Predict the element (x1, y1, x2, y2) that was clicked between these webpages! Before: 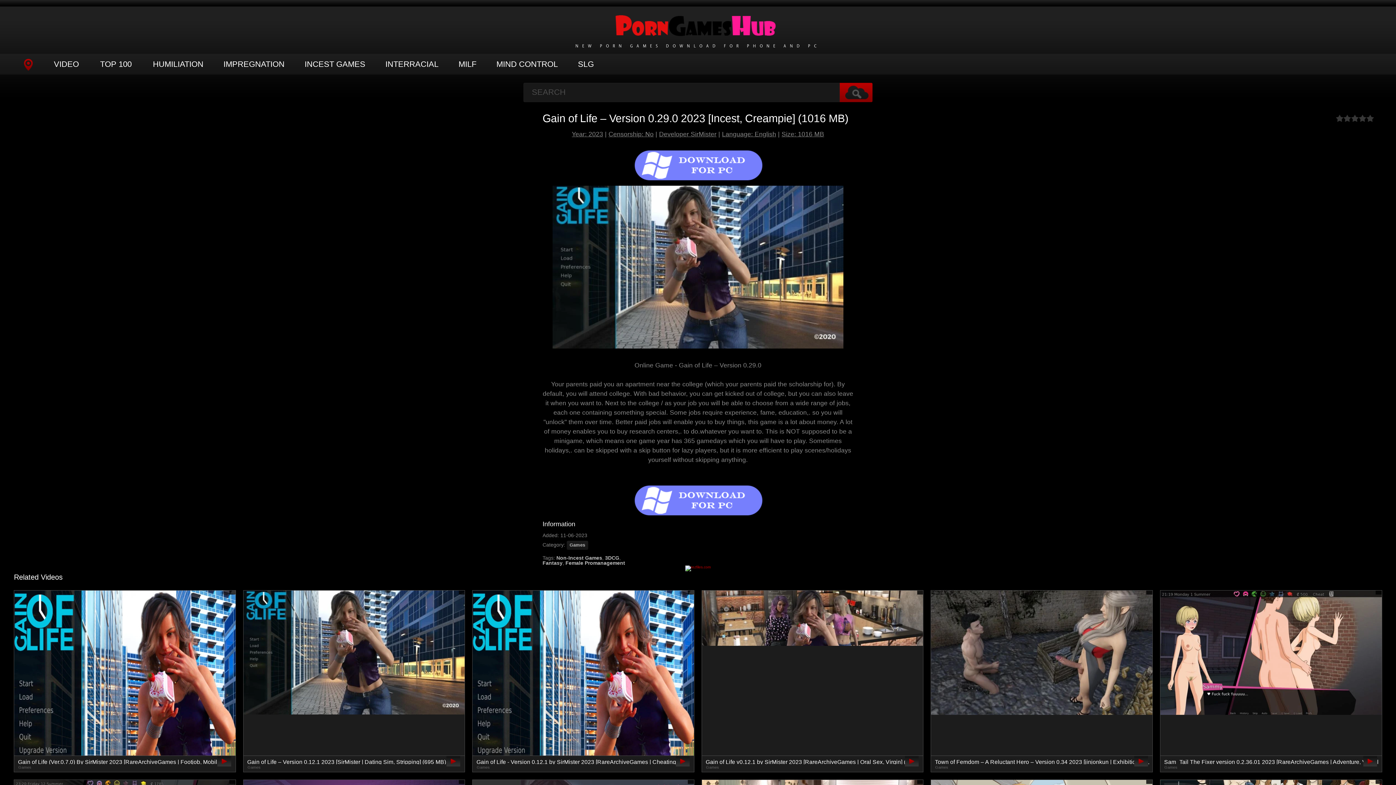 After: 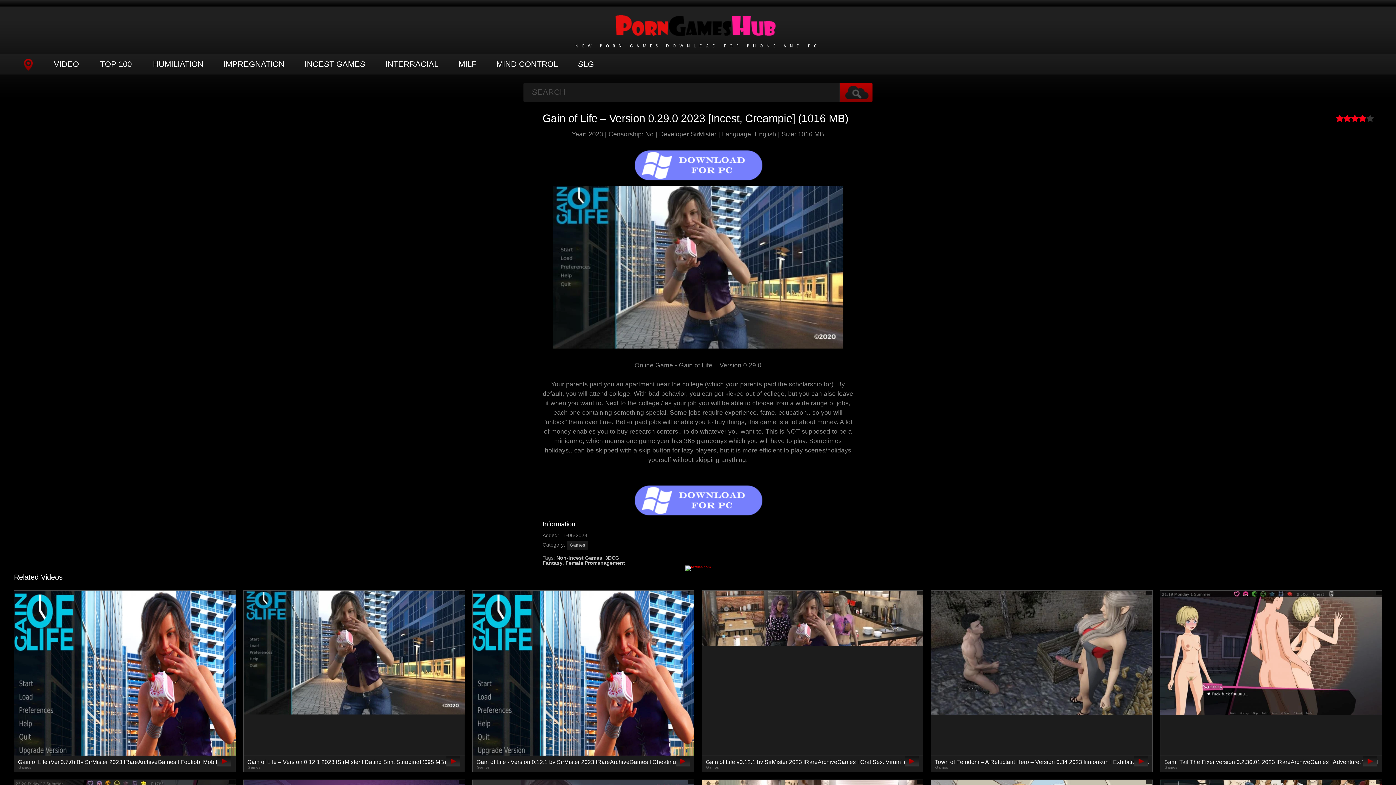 Action: bbox: (1358, 114, 1366, 122) label: 4